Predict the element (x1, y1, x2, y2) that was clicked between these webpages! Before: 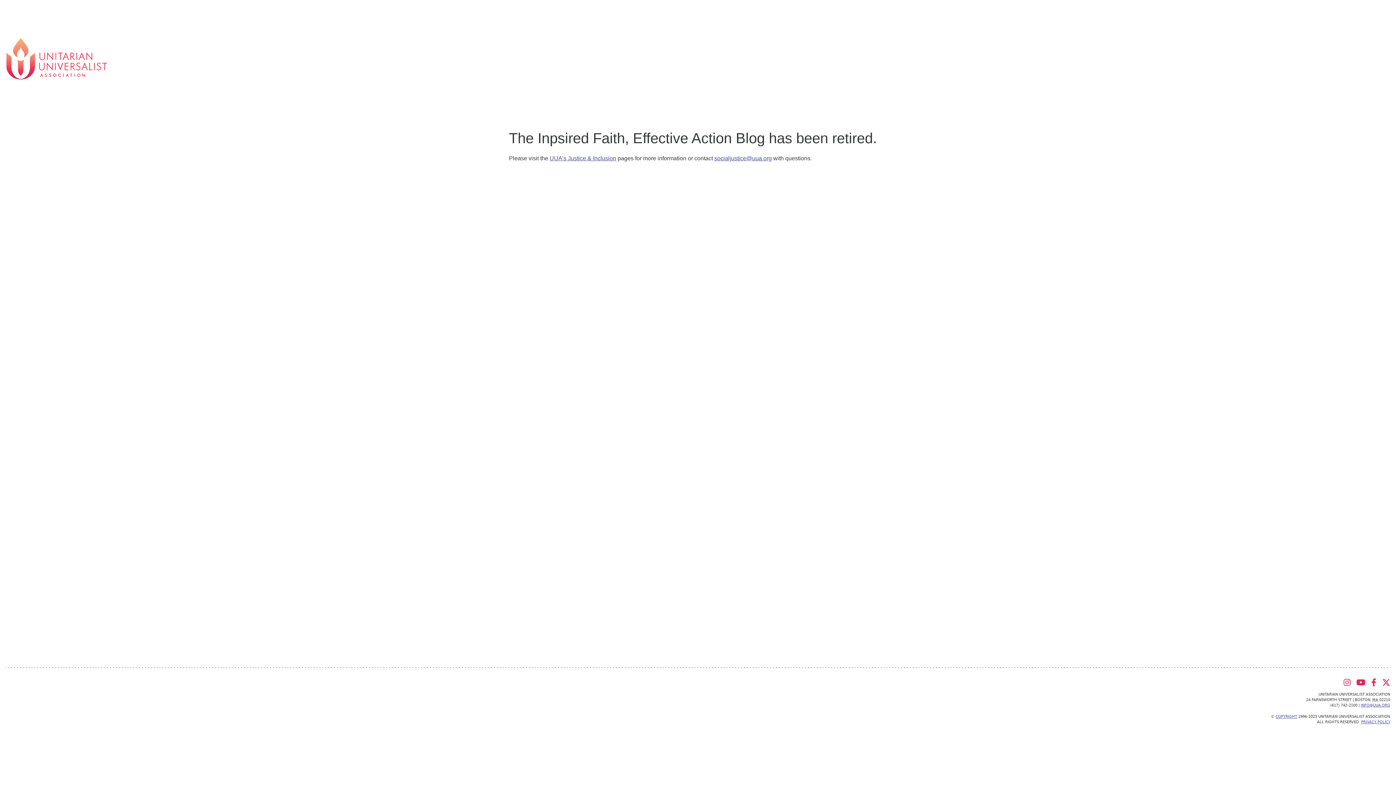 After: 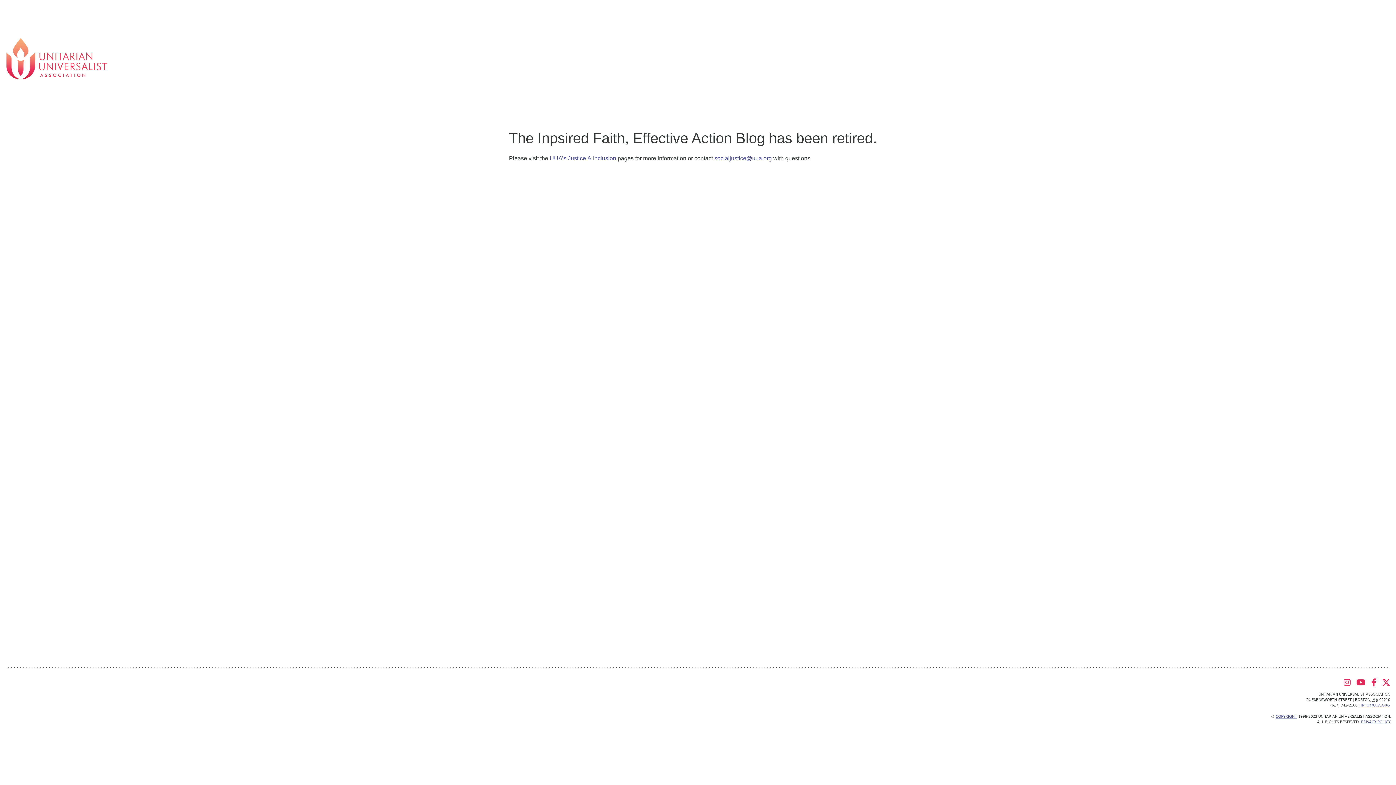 Action: bbox: (714, 155, 772, 161) label: socialjustice@uua.org